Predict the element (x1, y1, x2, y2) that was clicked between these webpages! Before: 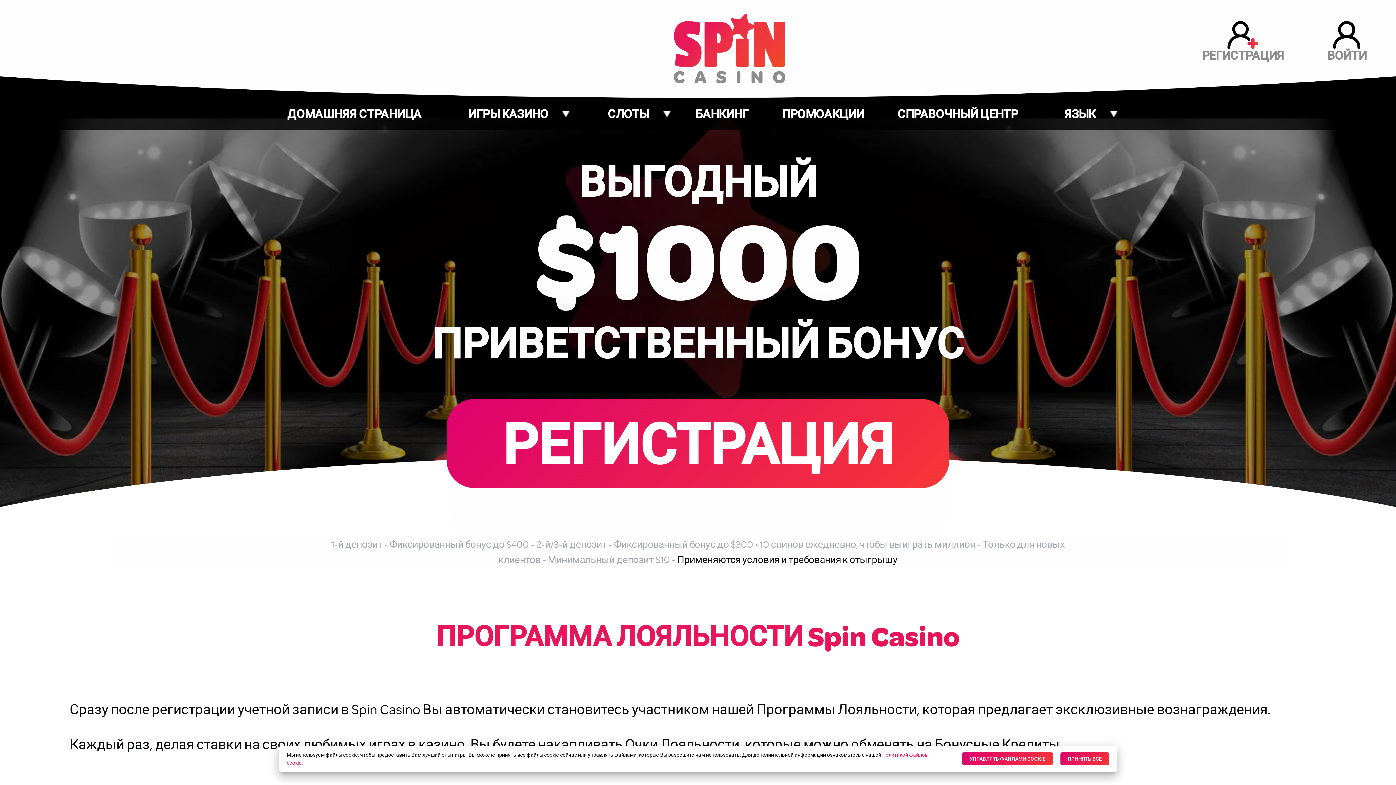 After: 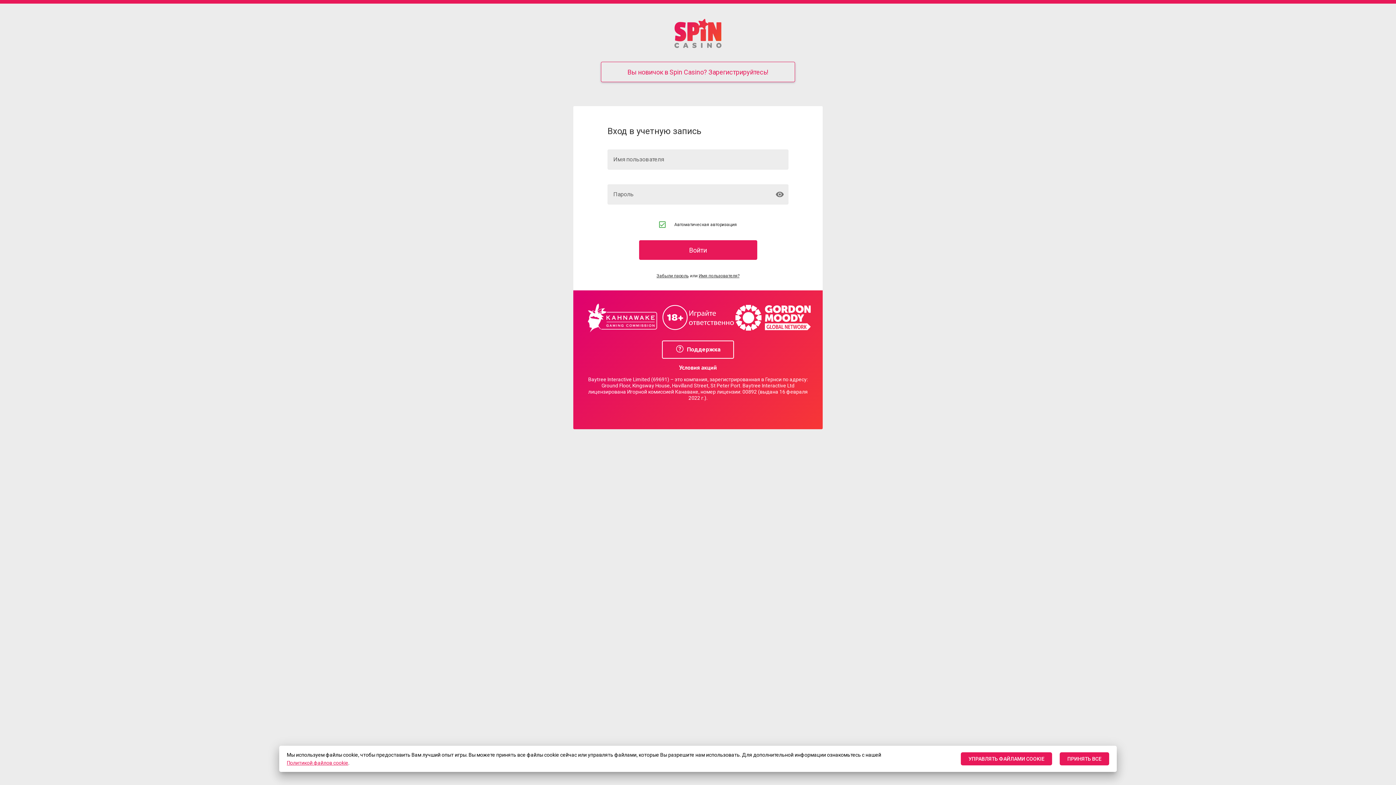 Action: label: ВОЙТИ bbox: (1326, 20, 1368, 61)